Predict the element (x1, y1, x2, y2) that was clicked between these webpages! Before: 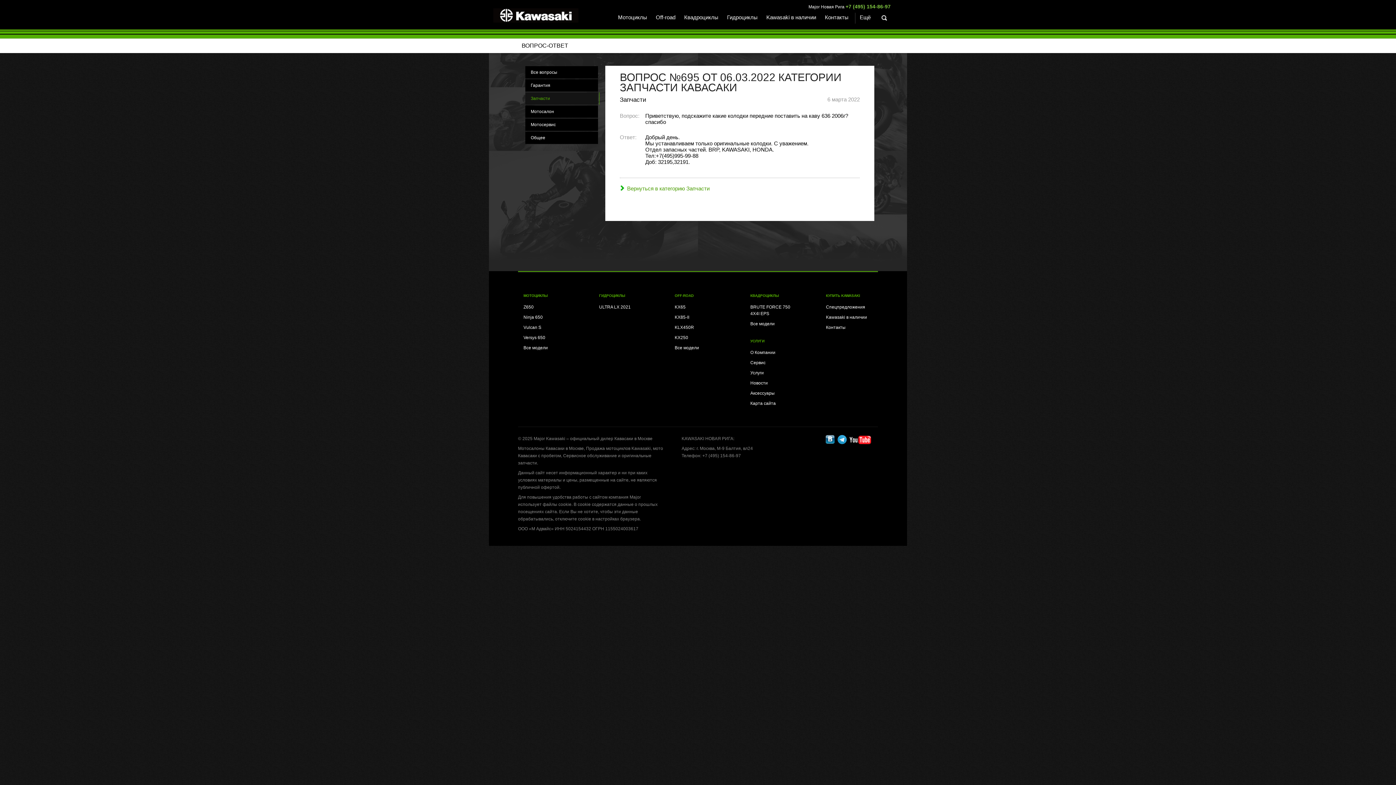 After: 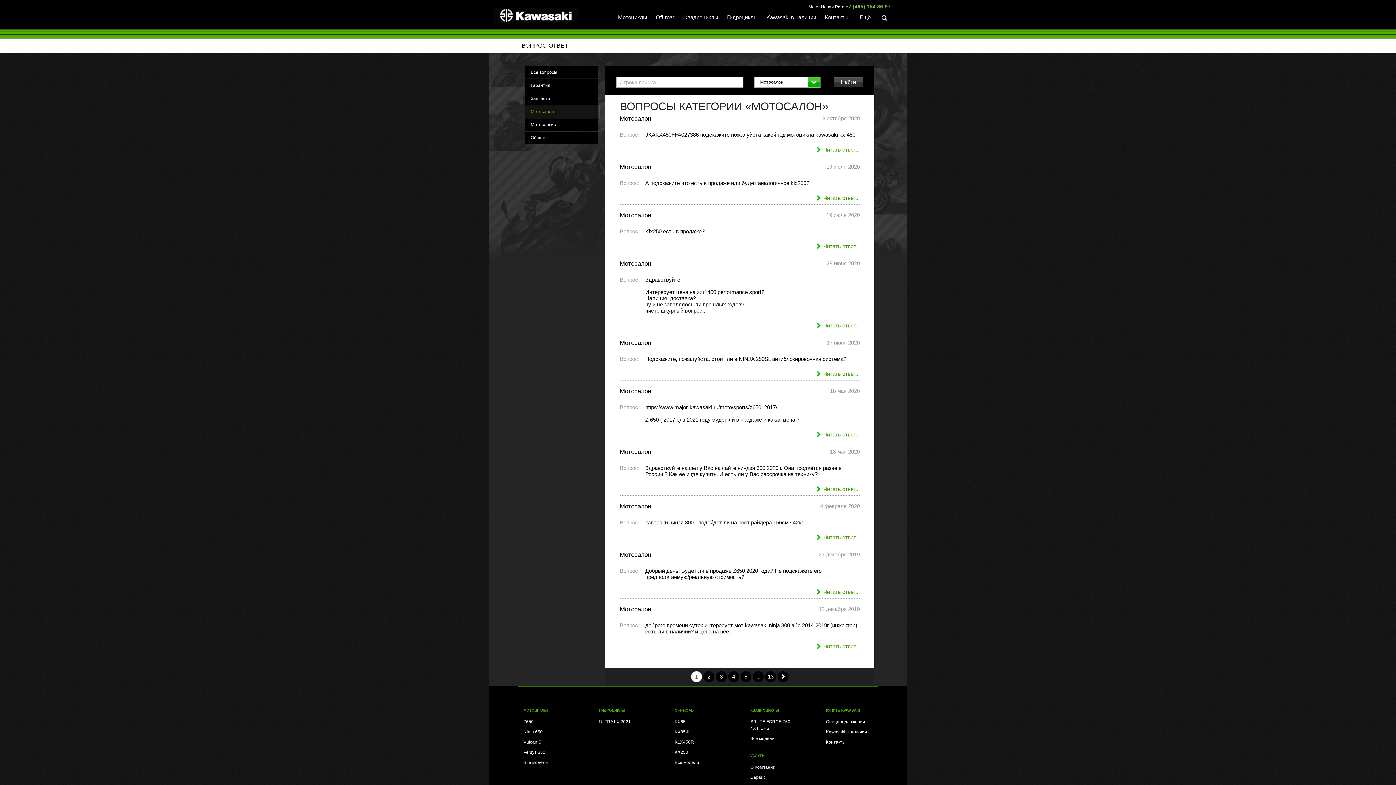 Action: label: Мотосалон bbox: (525, 105, 598, 117)